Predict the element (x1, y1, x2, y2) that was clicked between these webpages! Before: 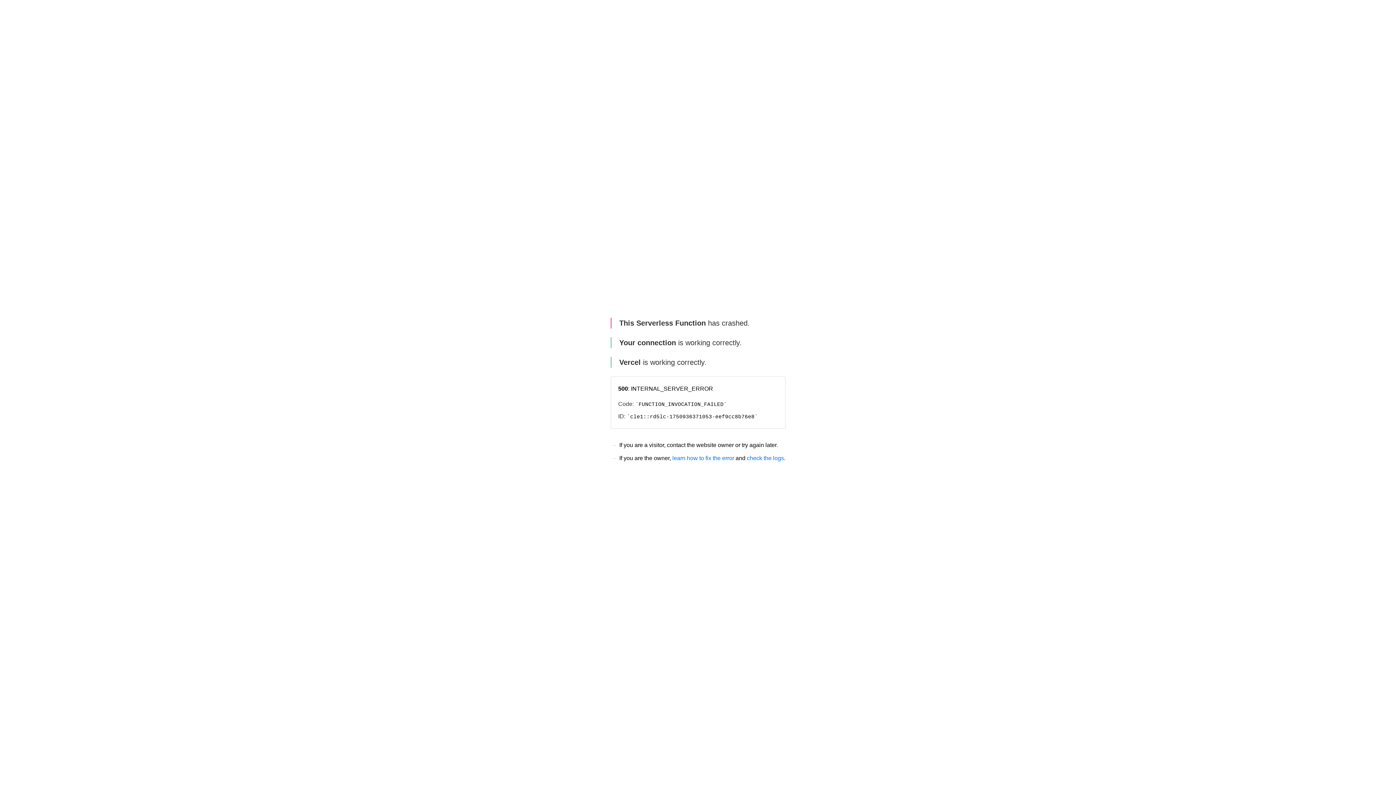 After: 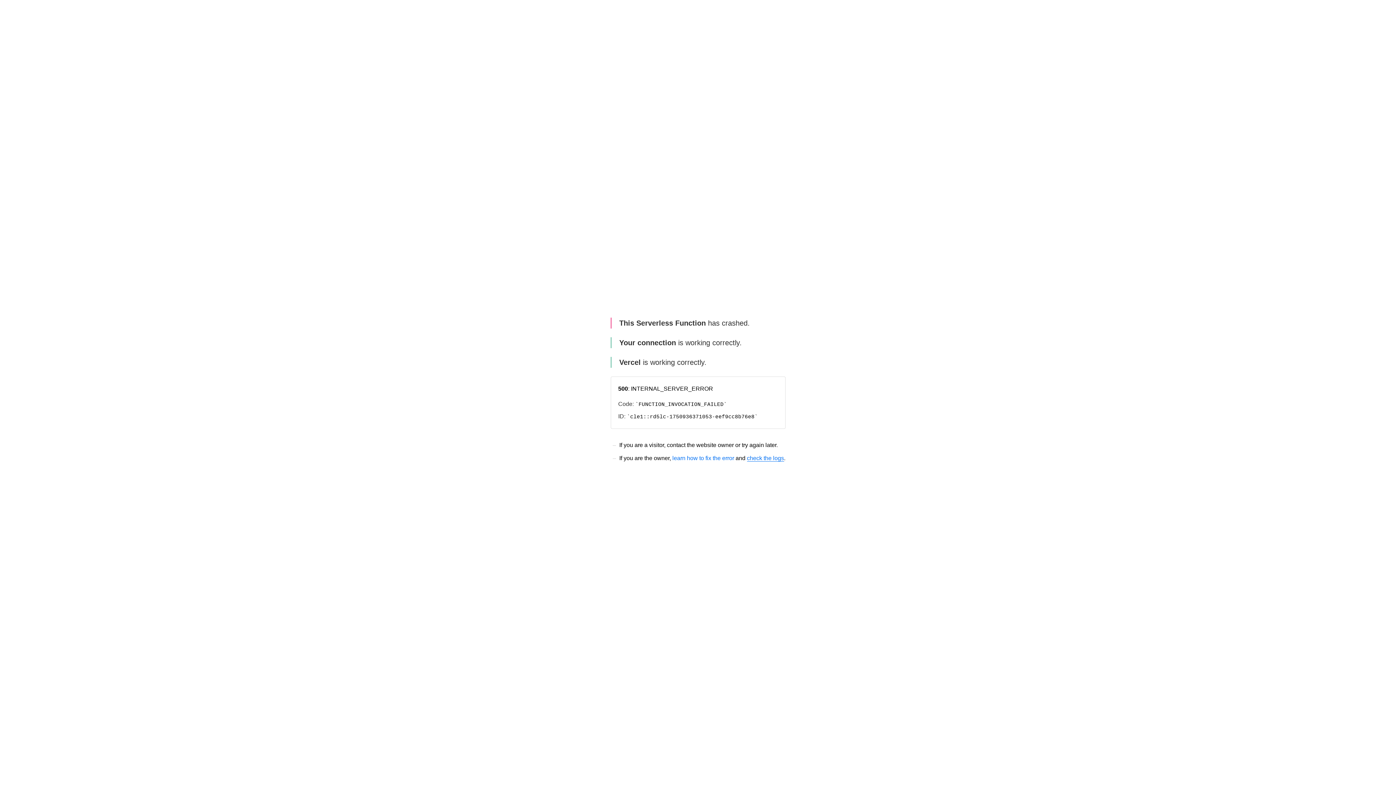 Action: bbox: (747, 455, 784, 461) label: check the logs